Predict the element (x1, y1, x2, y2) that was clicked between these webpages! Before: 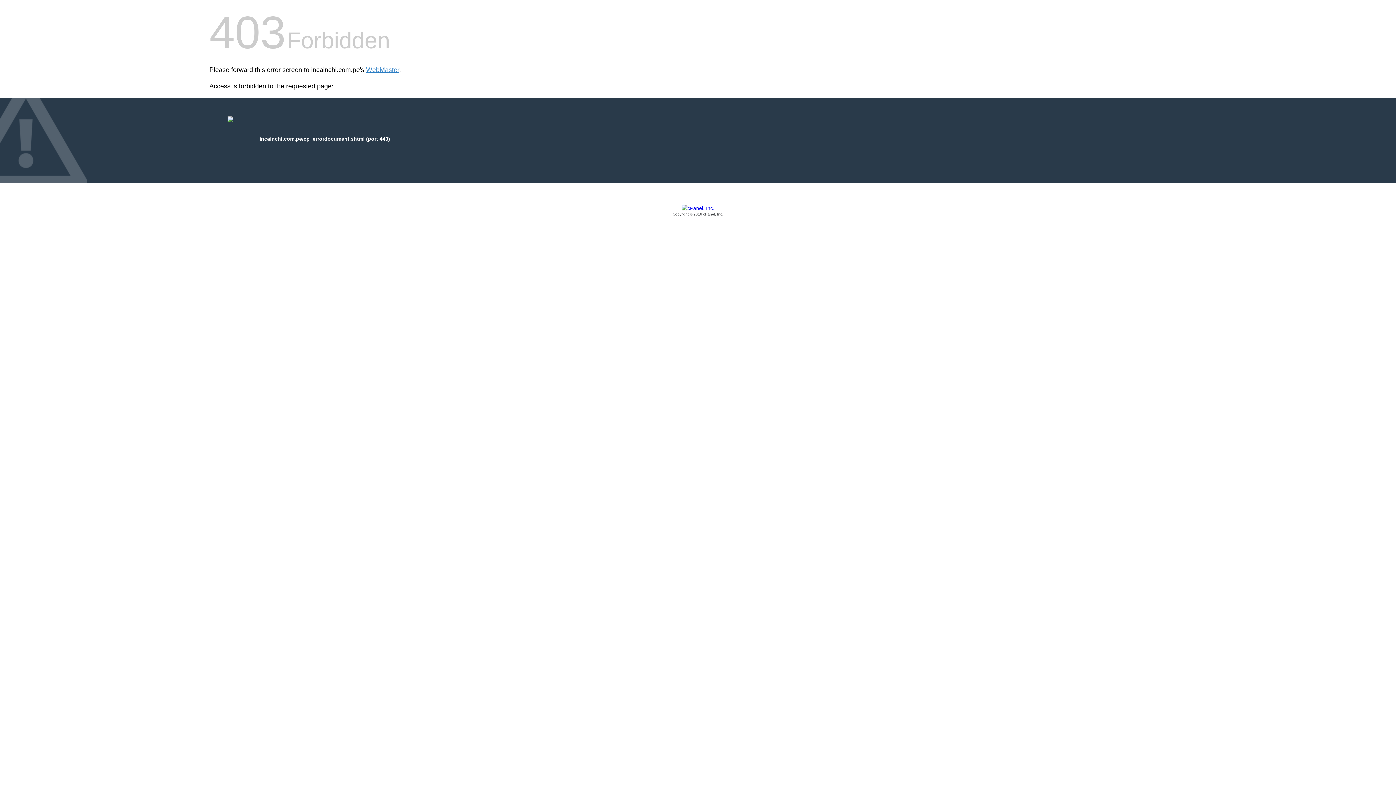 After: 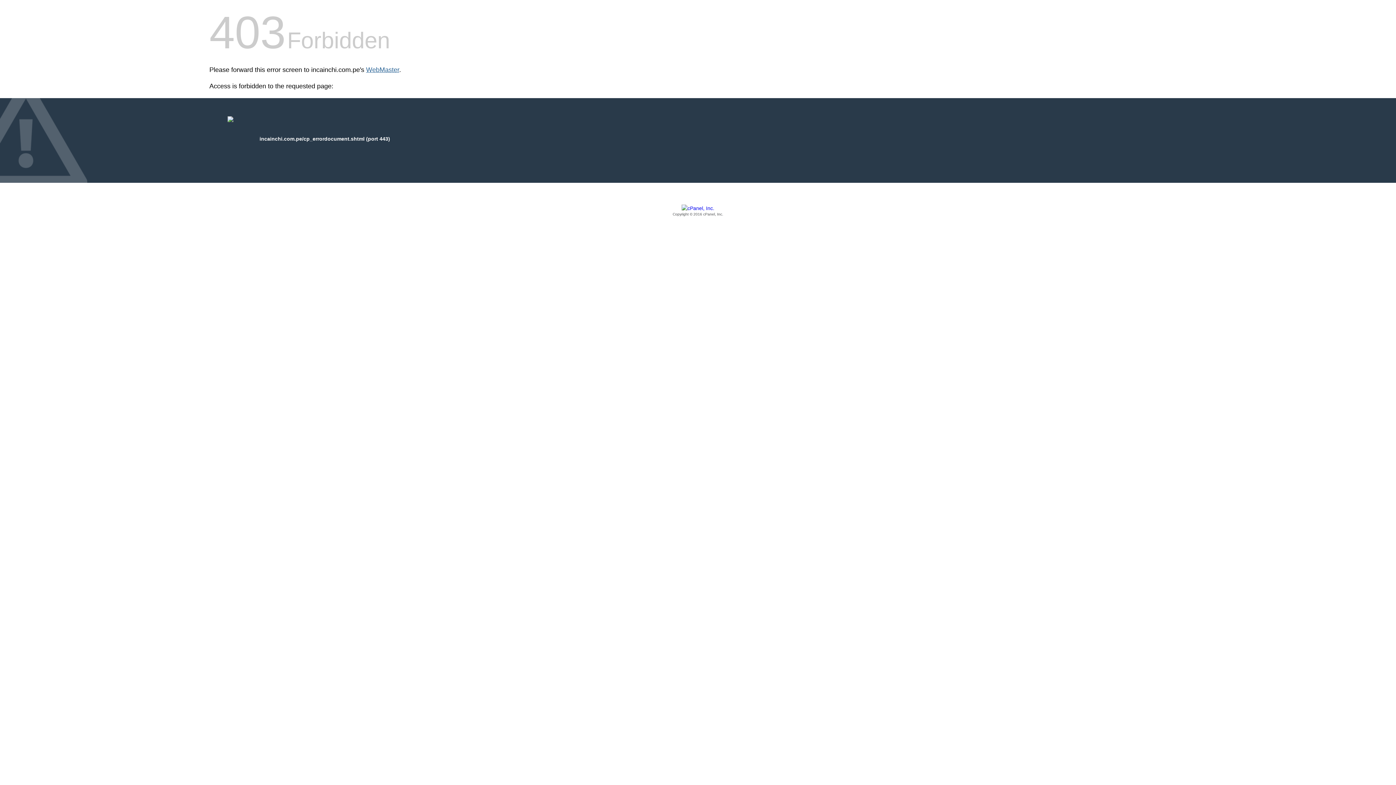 Action: label: WebMaster bbox: (366, 66, 399, 73)